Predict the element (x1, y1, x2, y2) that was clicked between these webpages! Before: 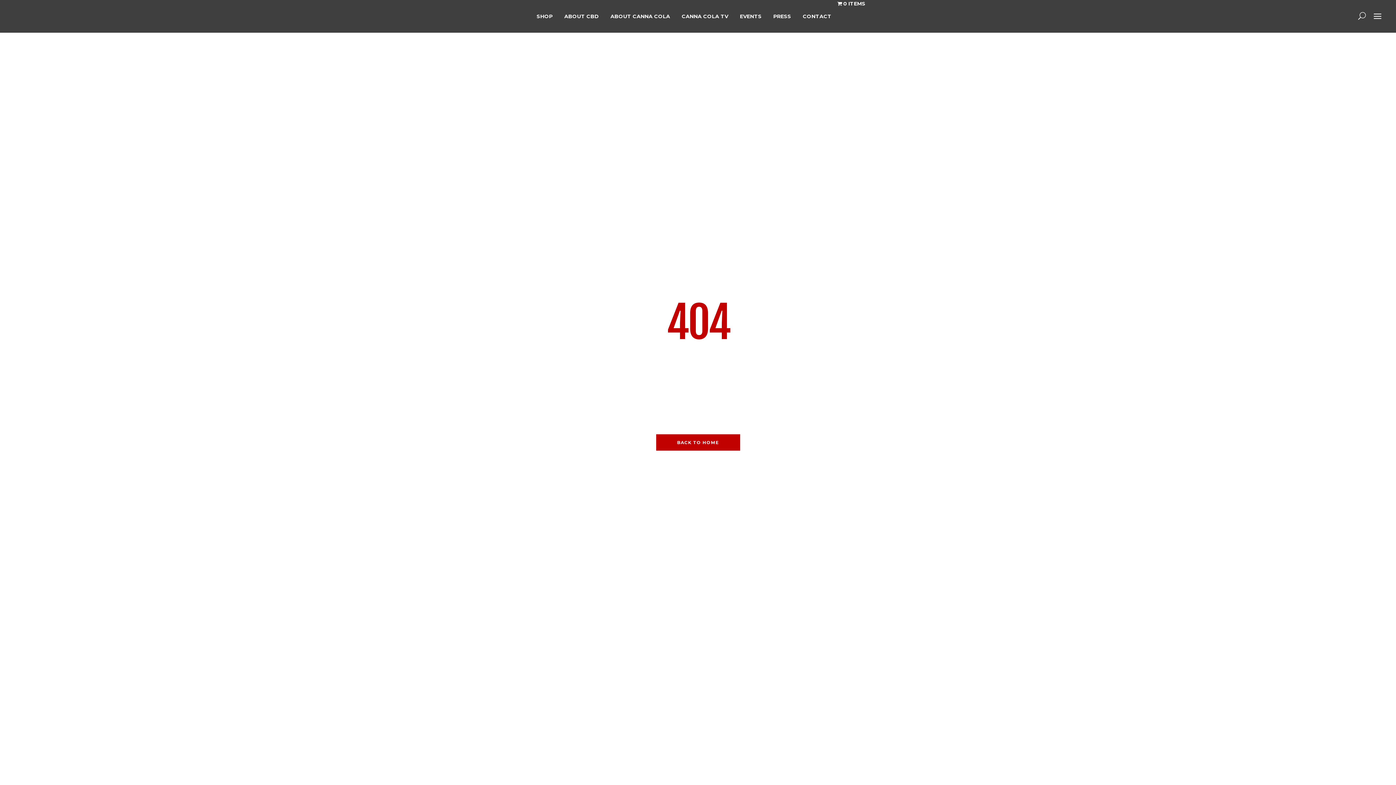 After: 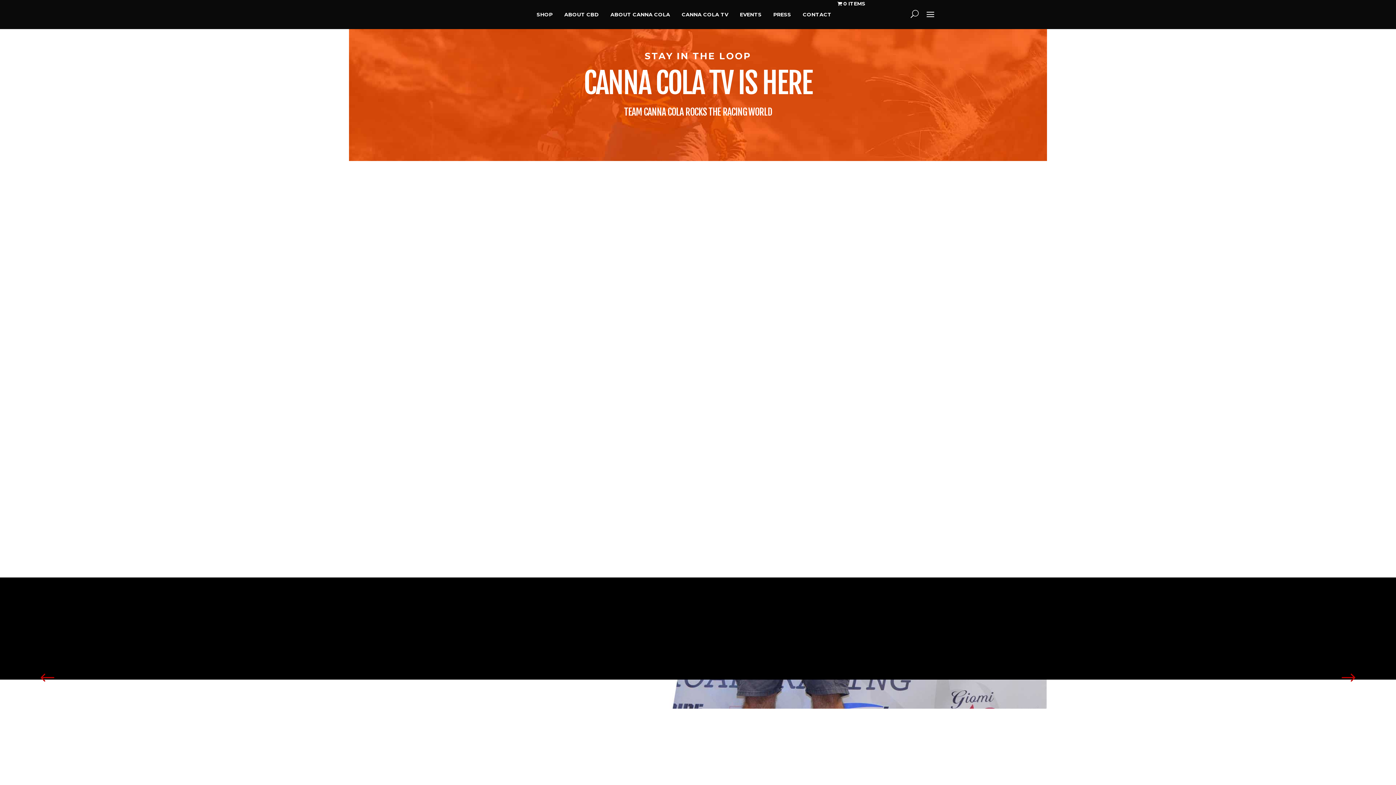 Action: bbox: (676, 0, 734, 32) label: CANNA COLA TV